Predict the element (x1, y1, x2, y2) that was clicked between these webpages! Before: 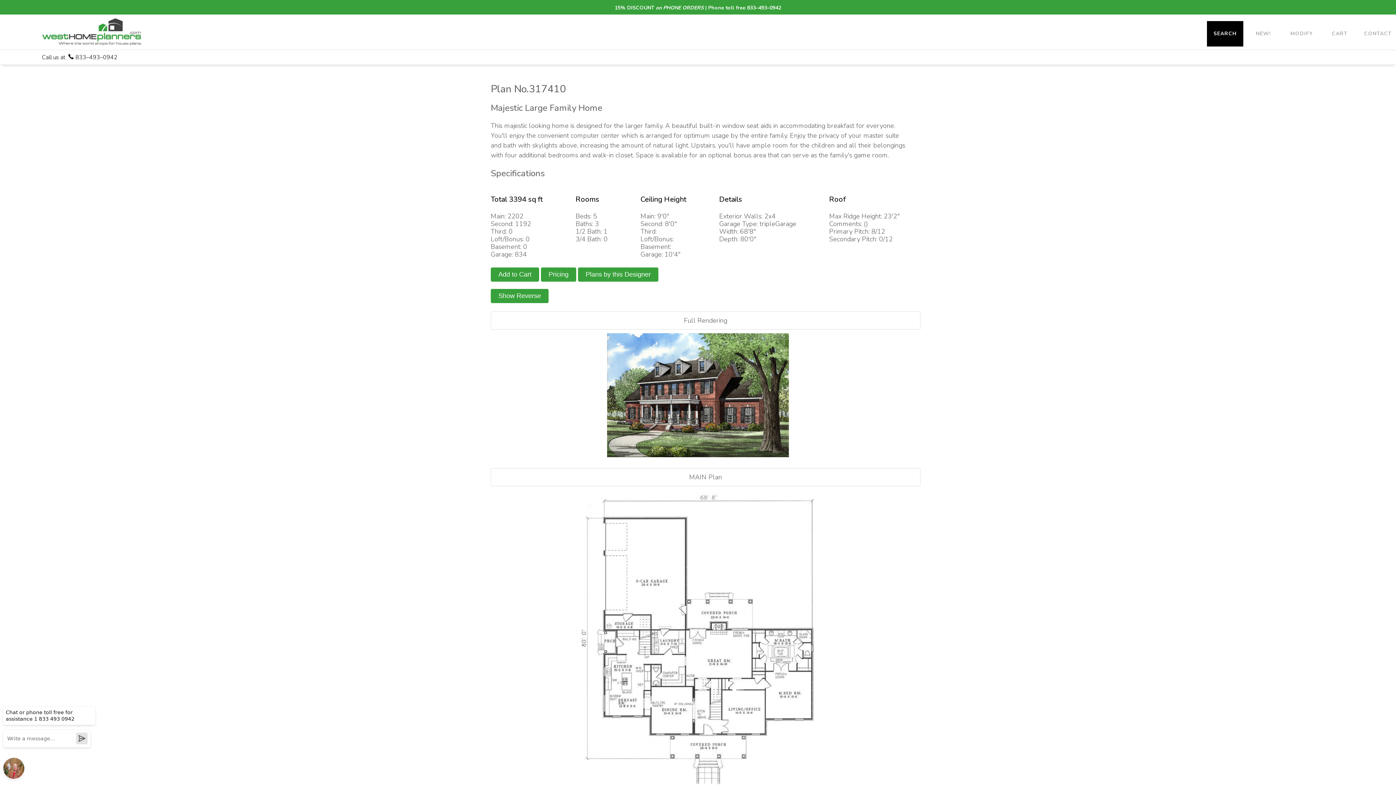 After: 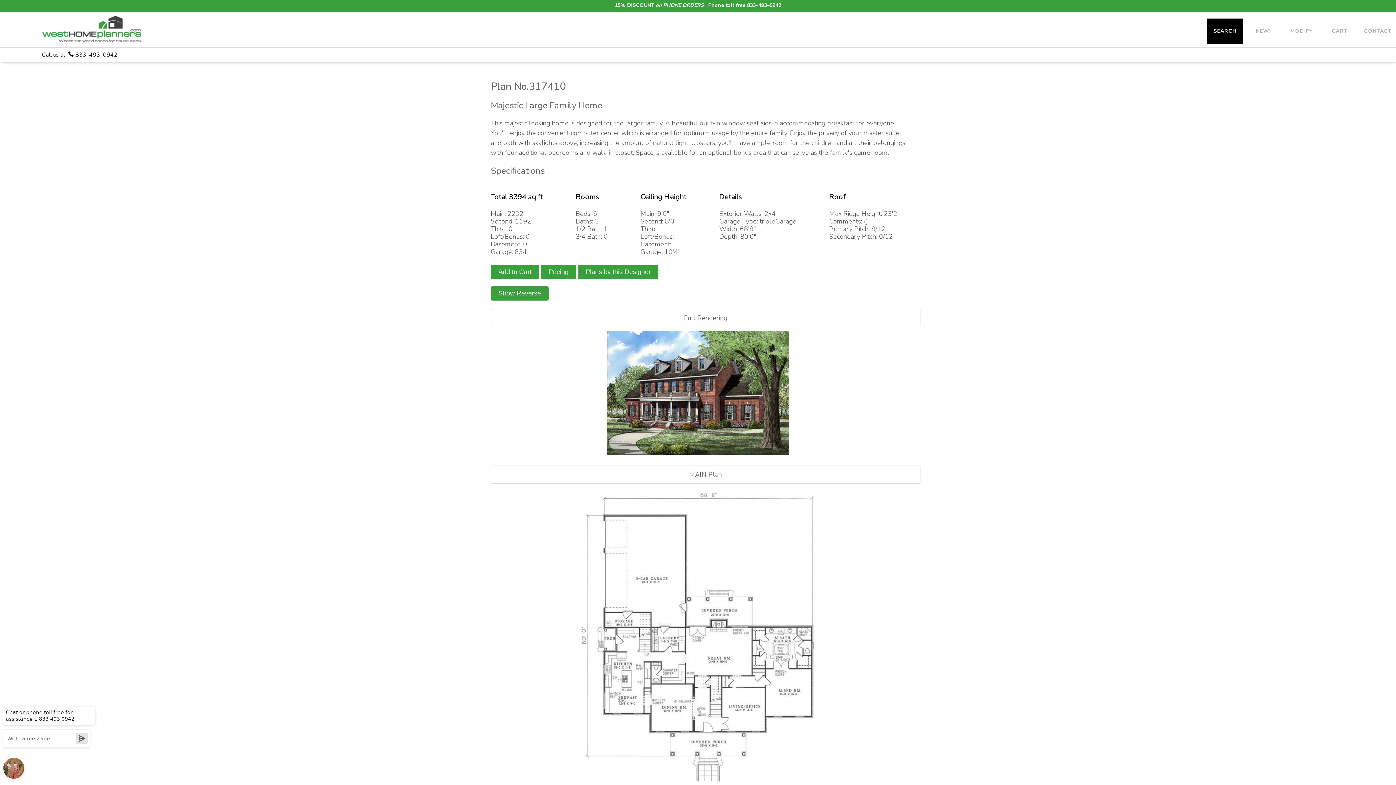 Action: bbox: (575, 779, 820, 788)